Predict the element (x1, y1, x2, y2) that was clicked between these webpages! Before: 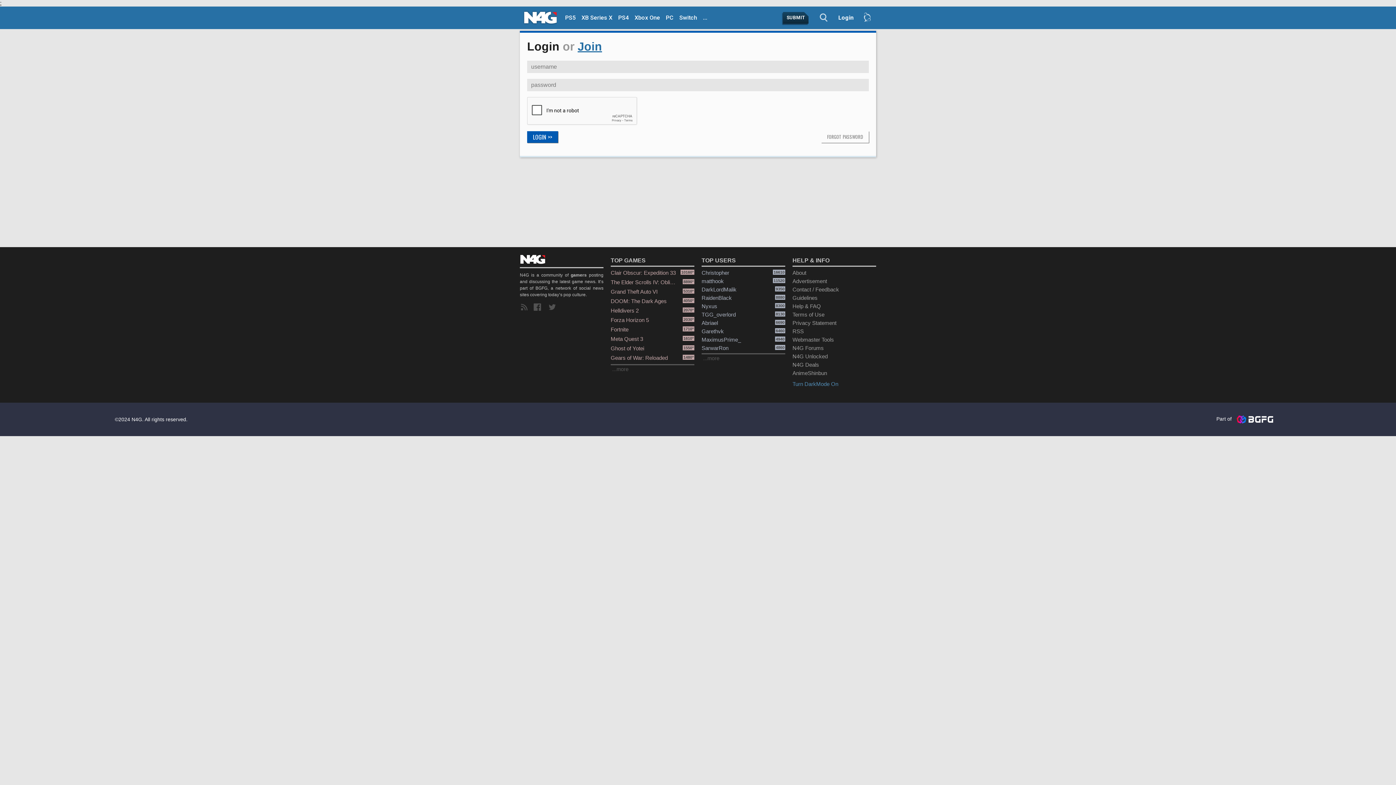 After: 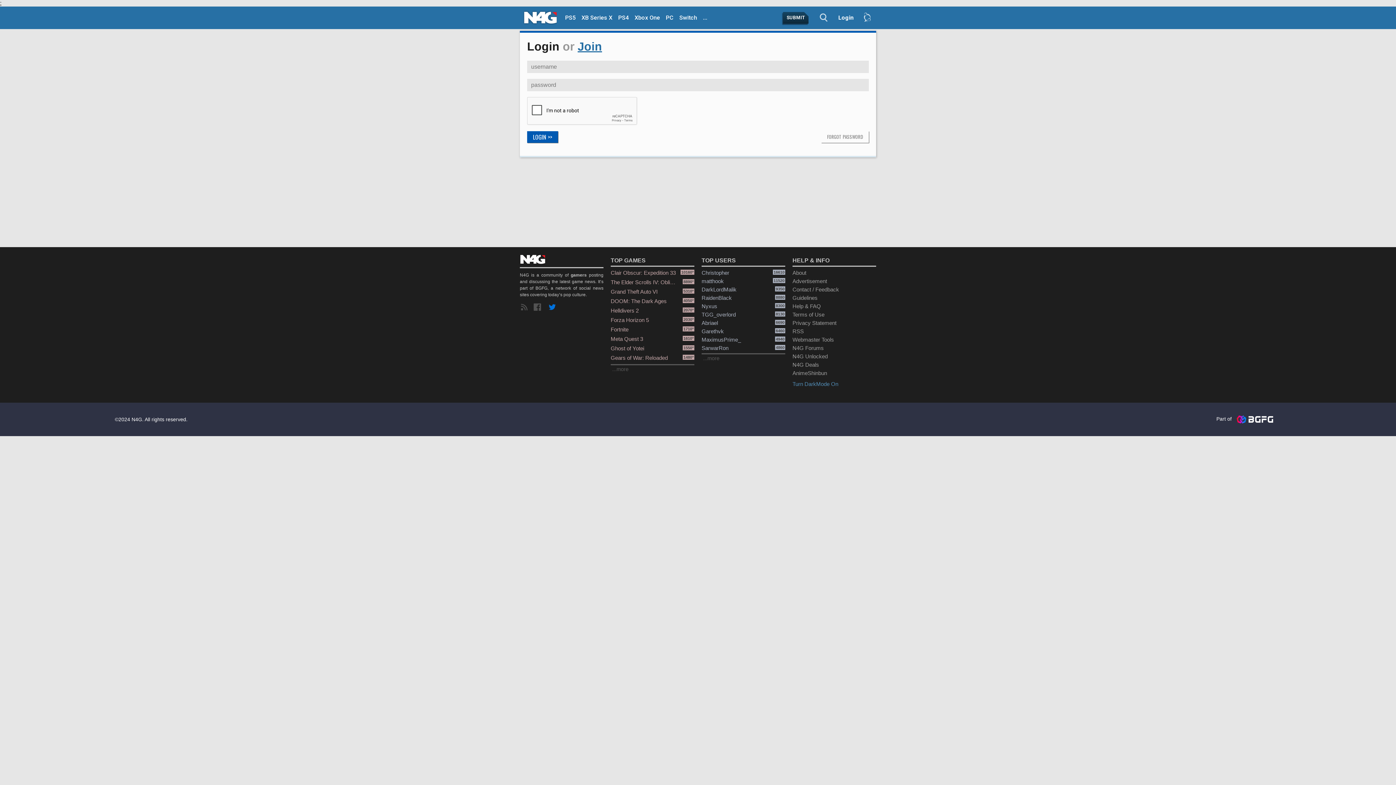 Action: bbox: (548, 301, 559, 313)